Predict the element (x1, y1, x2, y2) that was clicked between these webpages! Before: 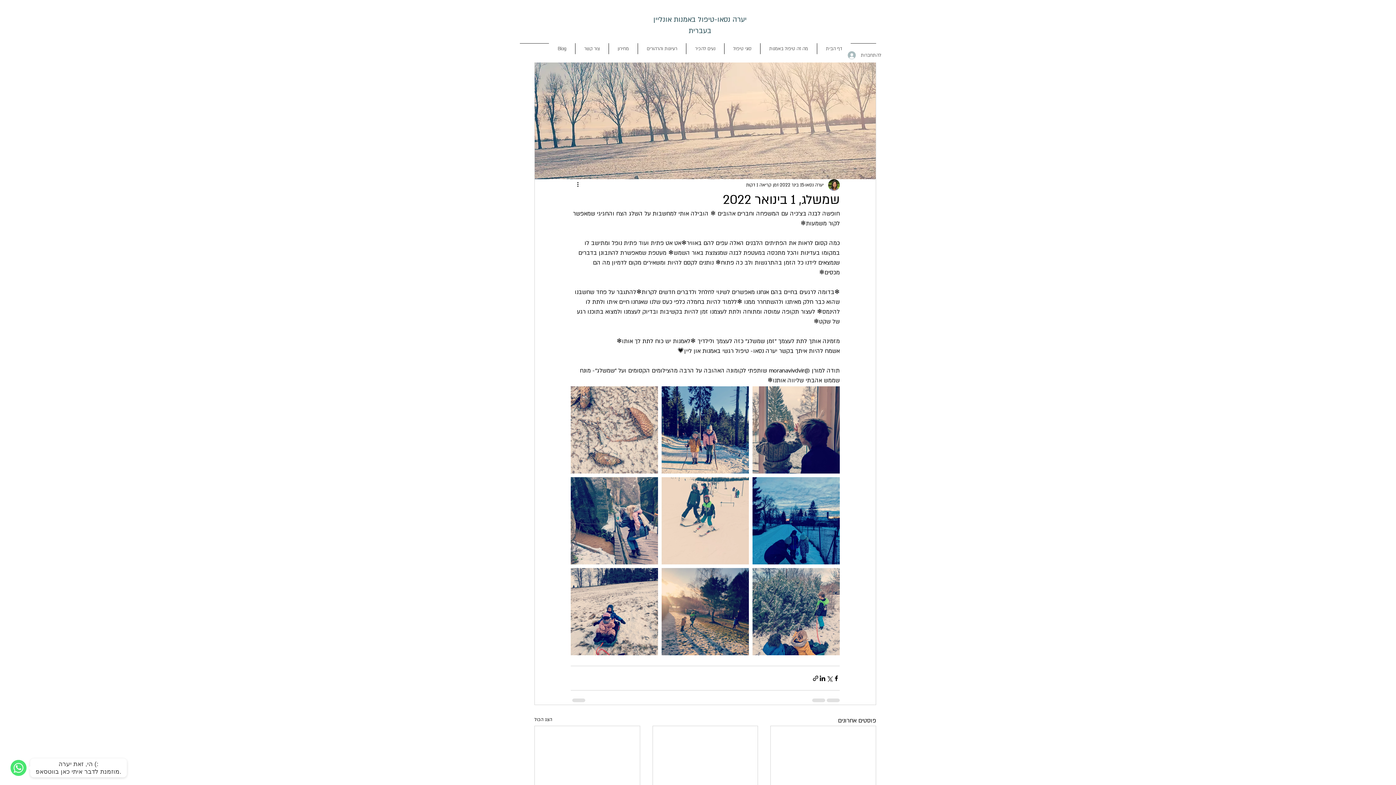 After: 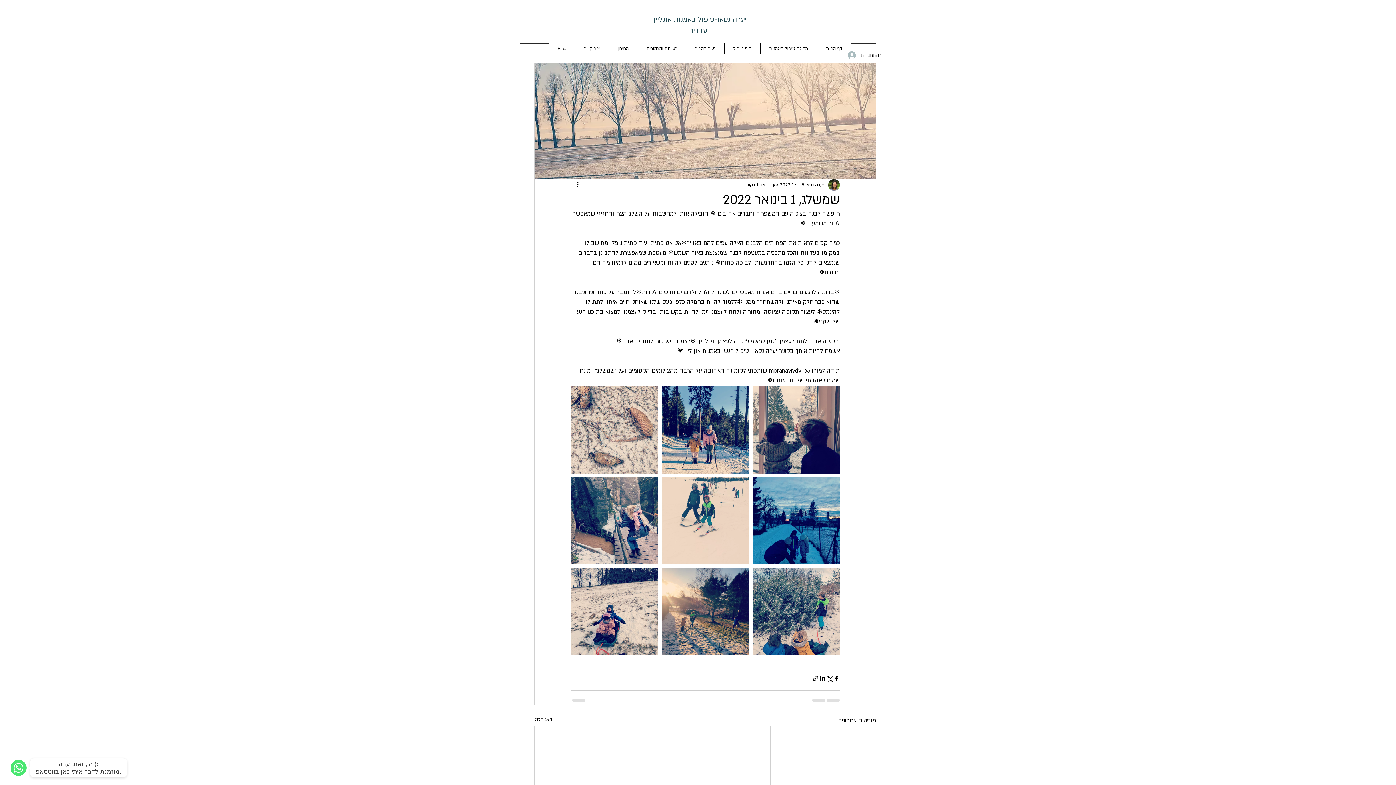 Action: bbox: (724, 43, 760, 54) label: סוגי טיפול